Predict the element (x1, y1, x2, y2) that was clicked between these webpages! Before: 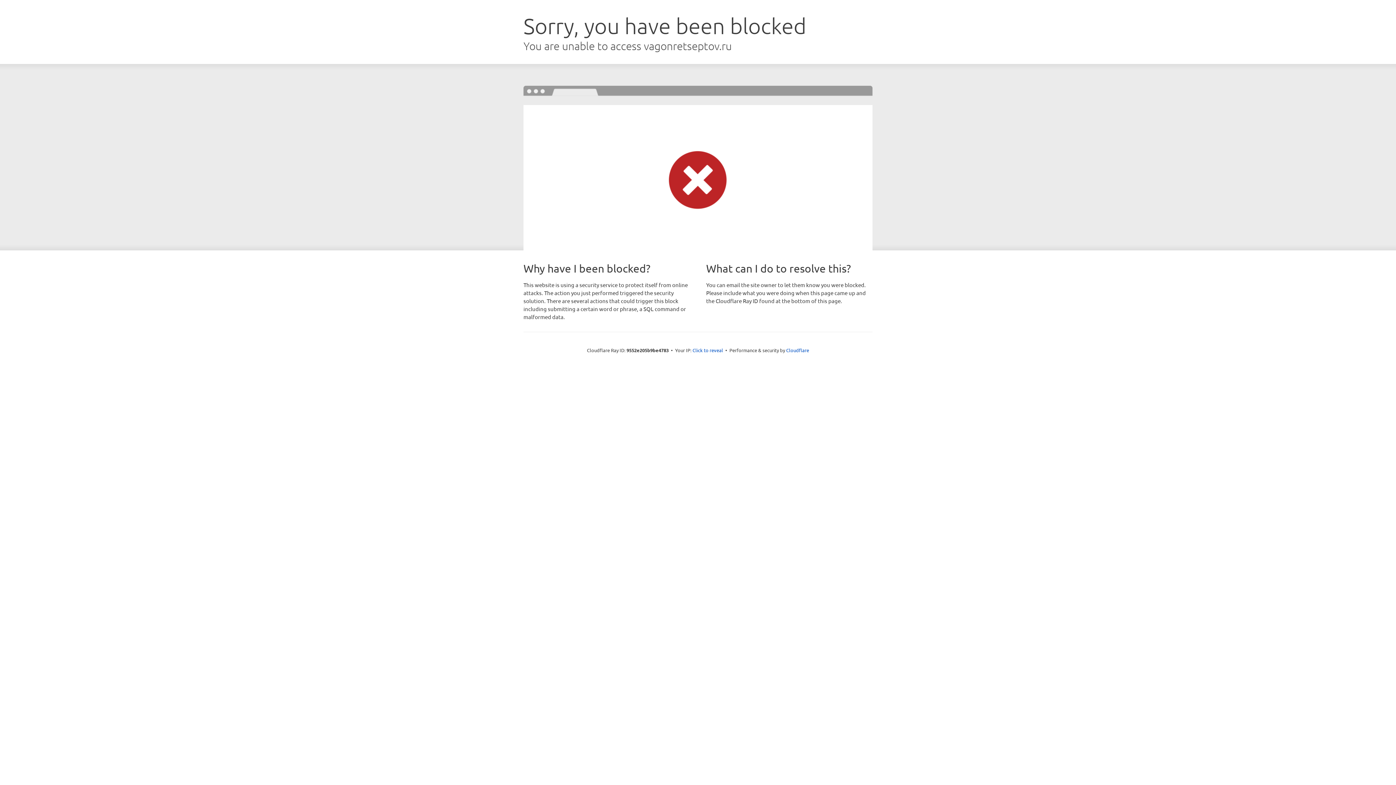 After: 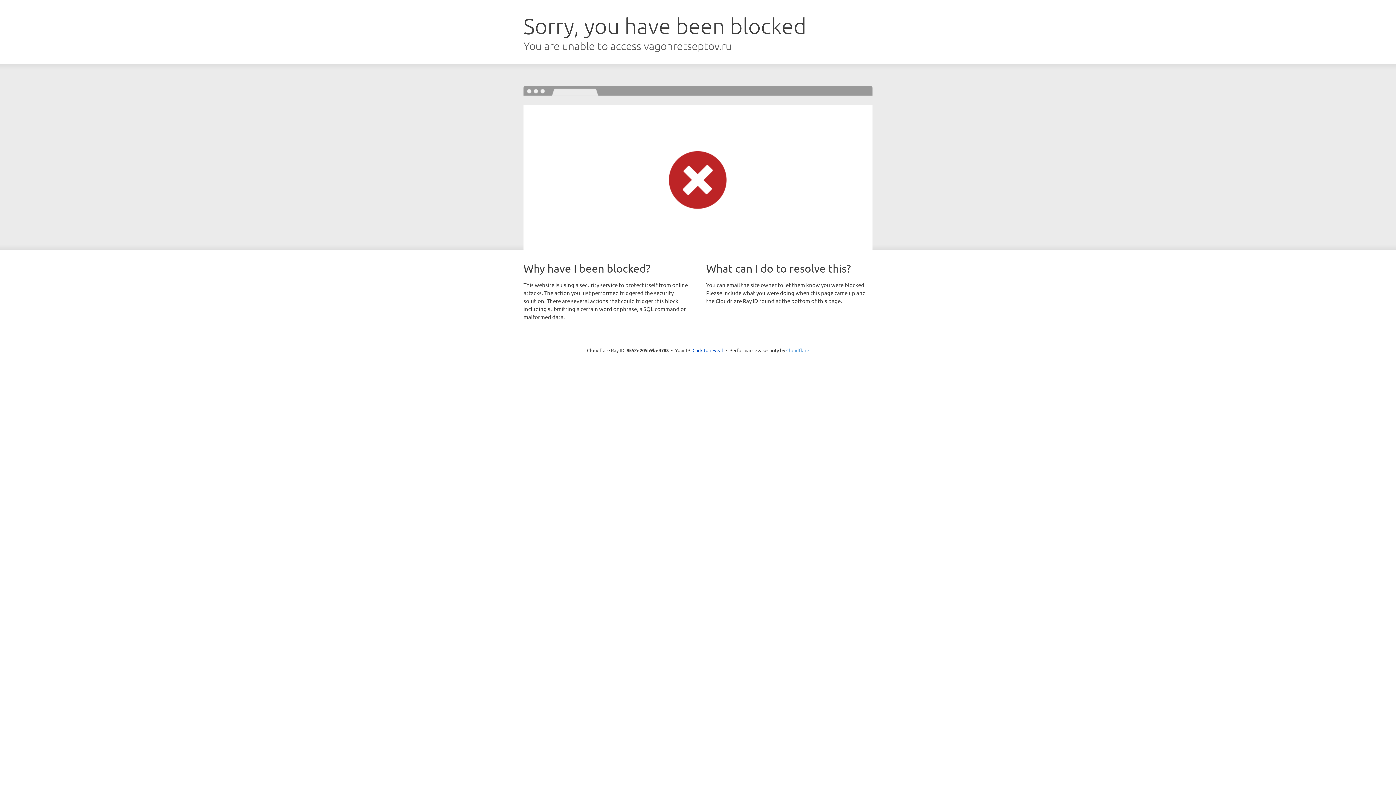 Action: bbox: (786, 347, 809, 353) label: Cloudflare